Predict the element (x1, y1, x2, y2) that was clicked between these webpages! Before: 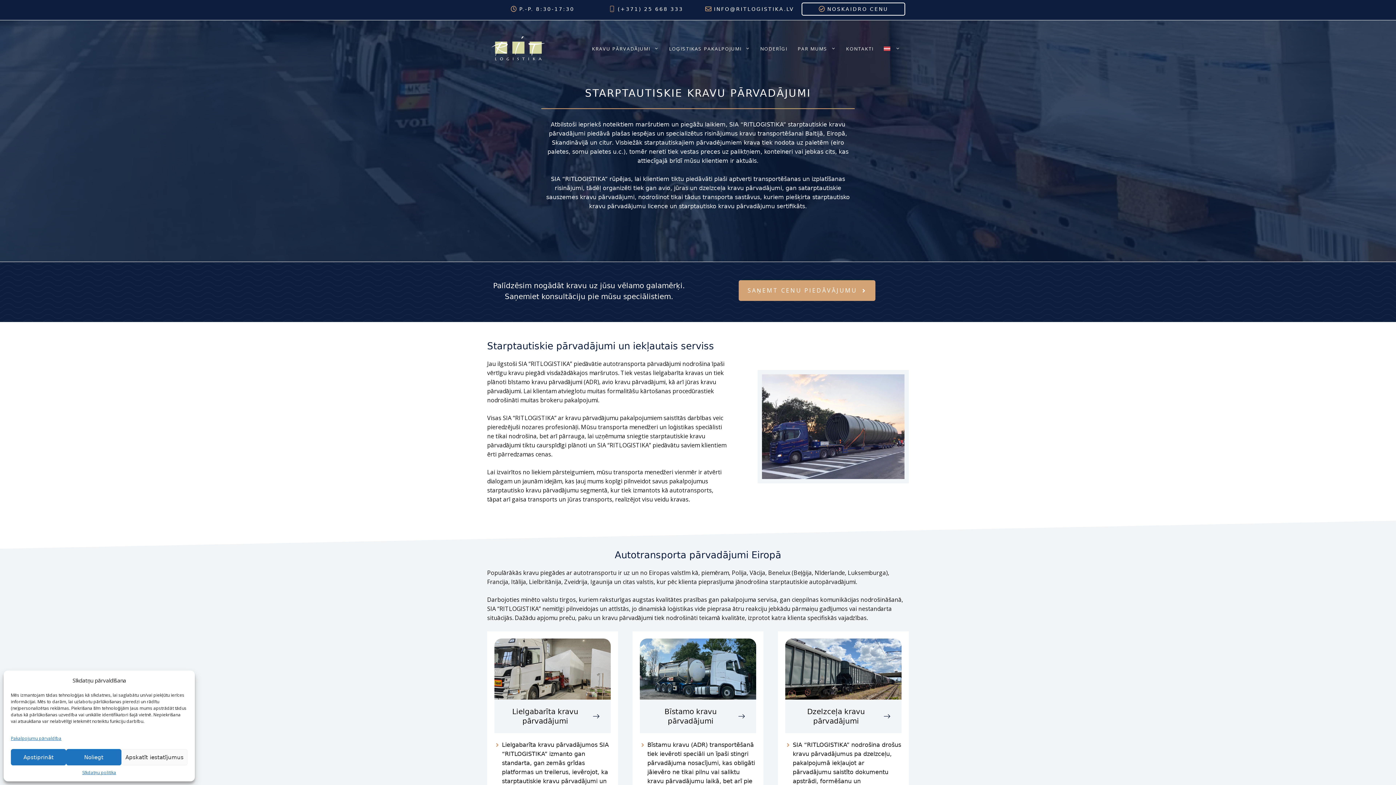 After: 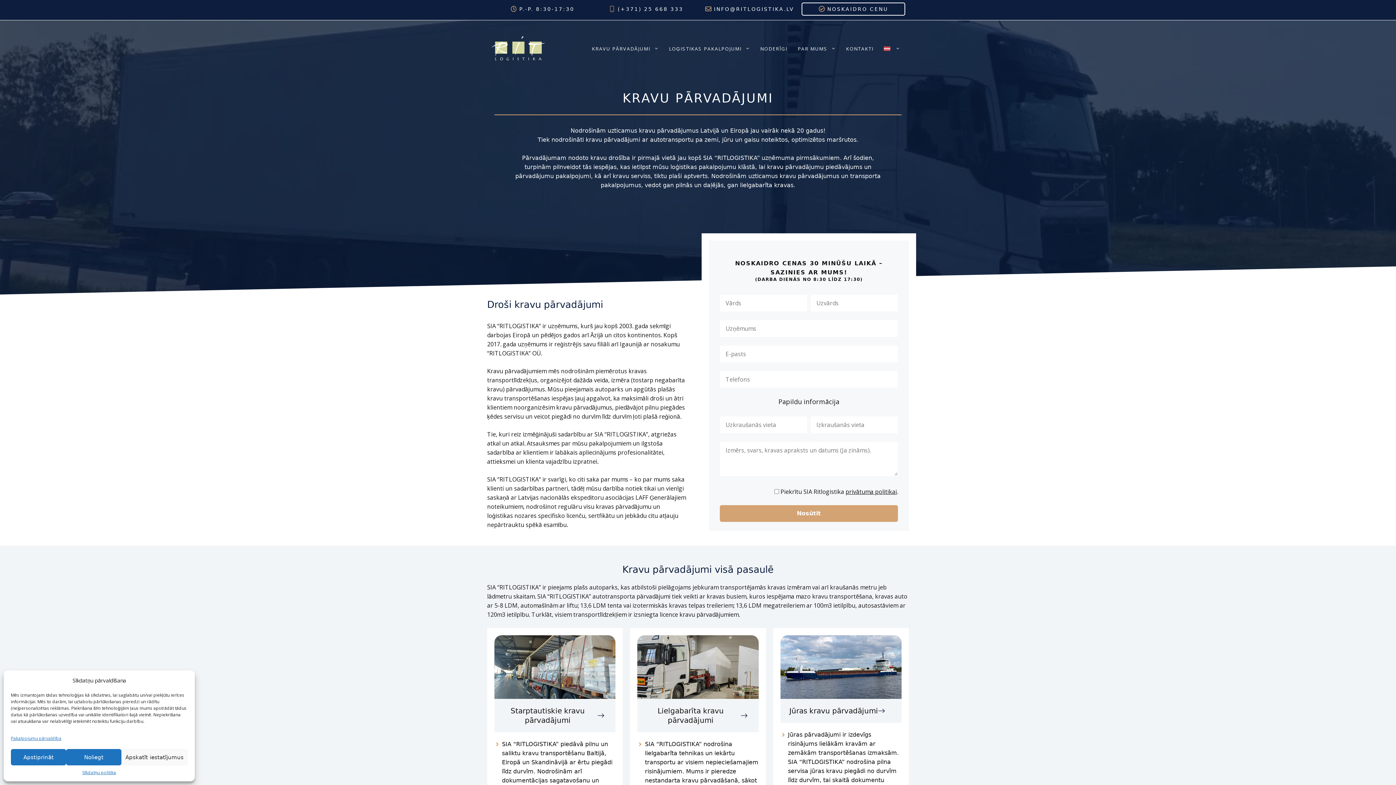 Action: bbox: (490, 43, 545, 51)